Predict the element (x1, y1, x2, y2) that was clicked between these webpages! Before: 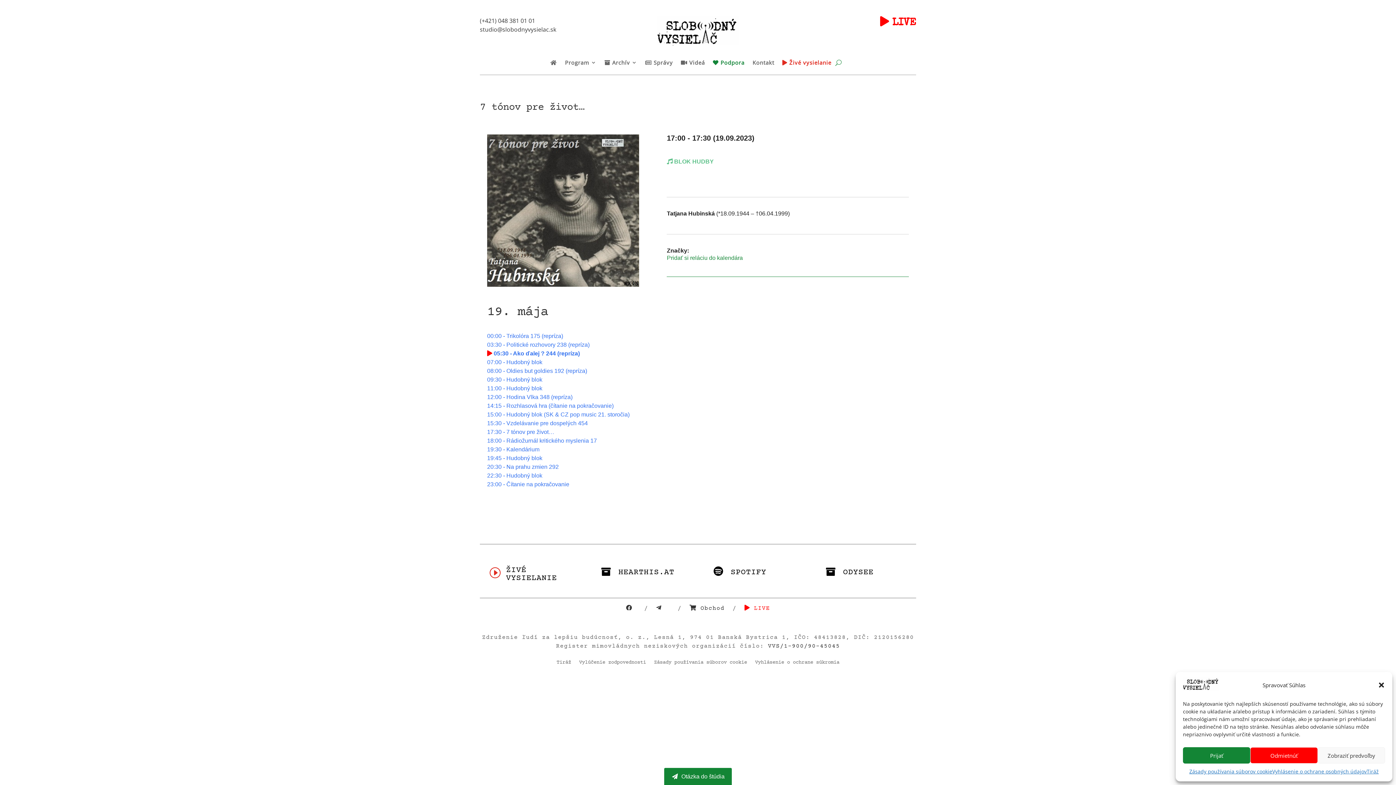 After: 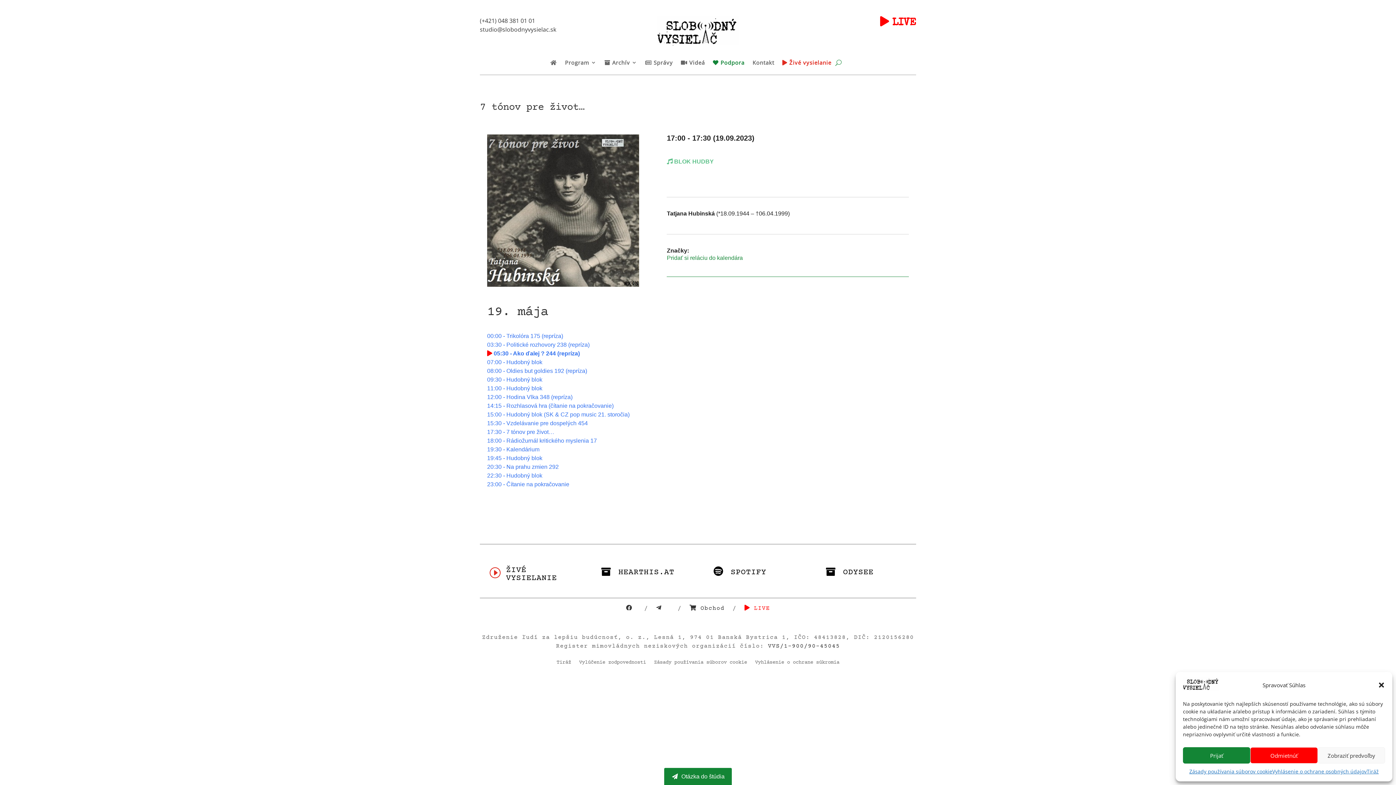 Action: bbox: (487, 420, 588, 426) label: 15:30 - Vzdelávanie pre dospelých 454